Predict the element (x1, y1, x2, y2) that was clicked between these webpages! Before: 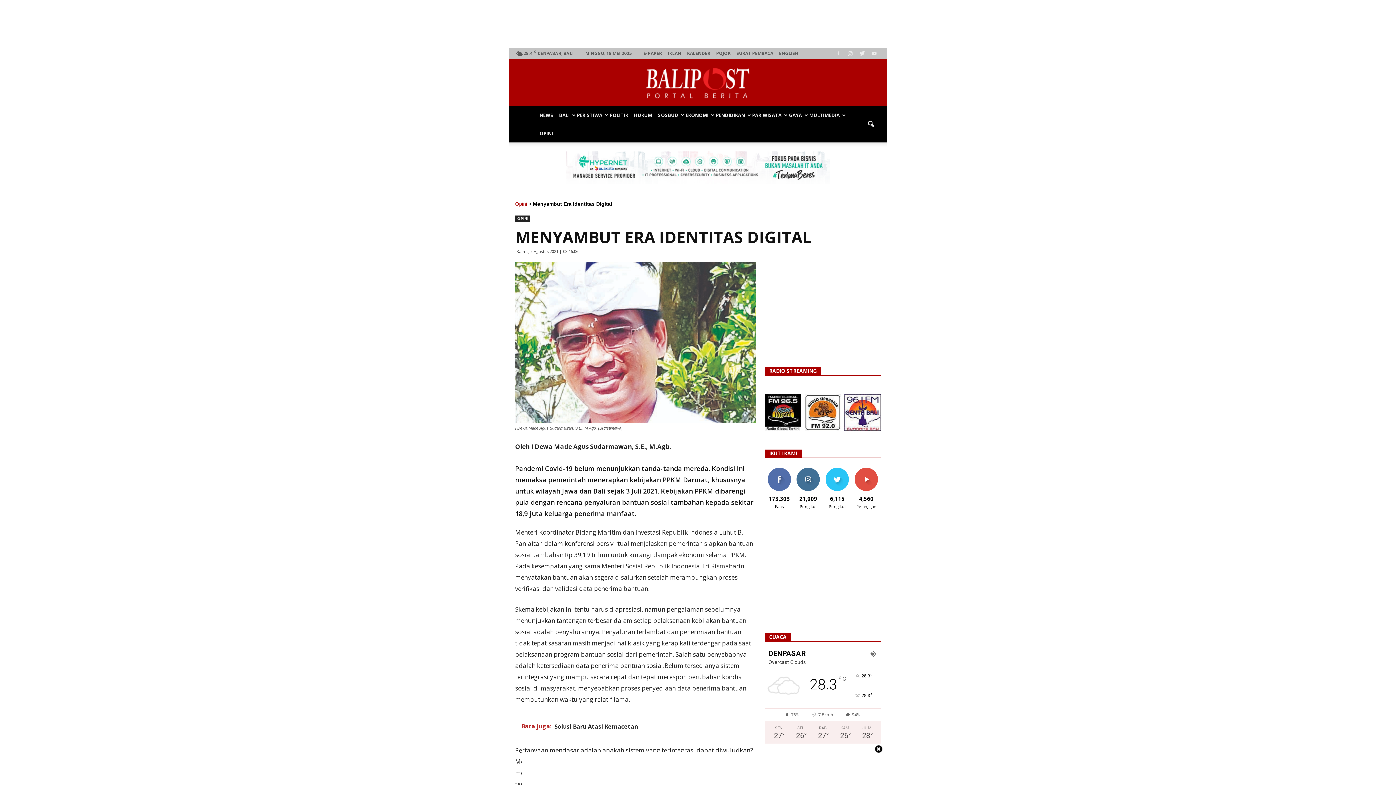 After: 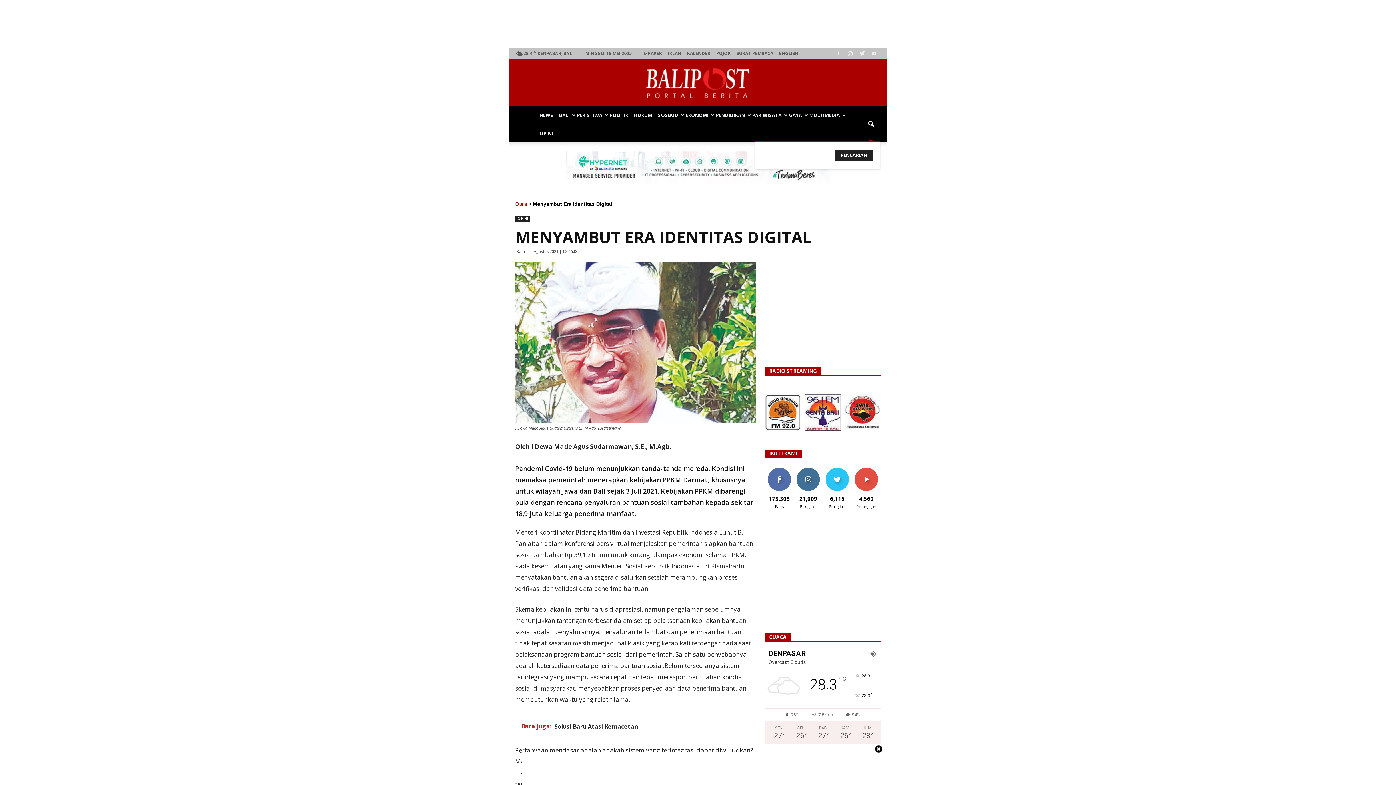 Action: bbox: (862, 115, 880, 133)